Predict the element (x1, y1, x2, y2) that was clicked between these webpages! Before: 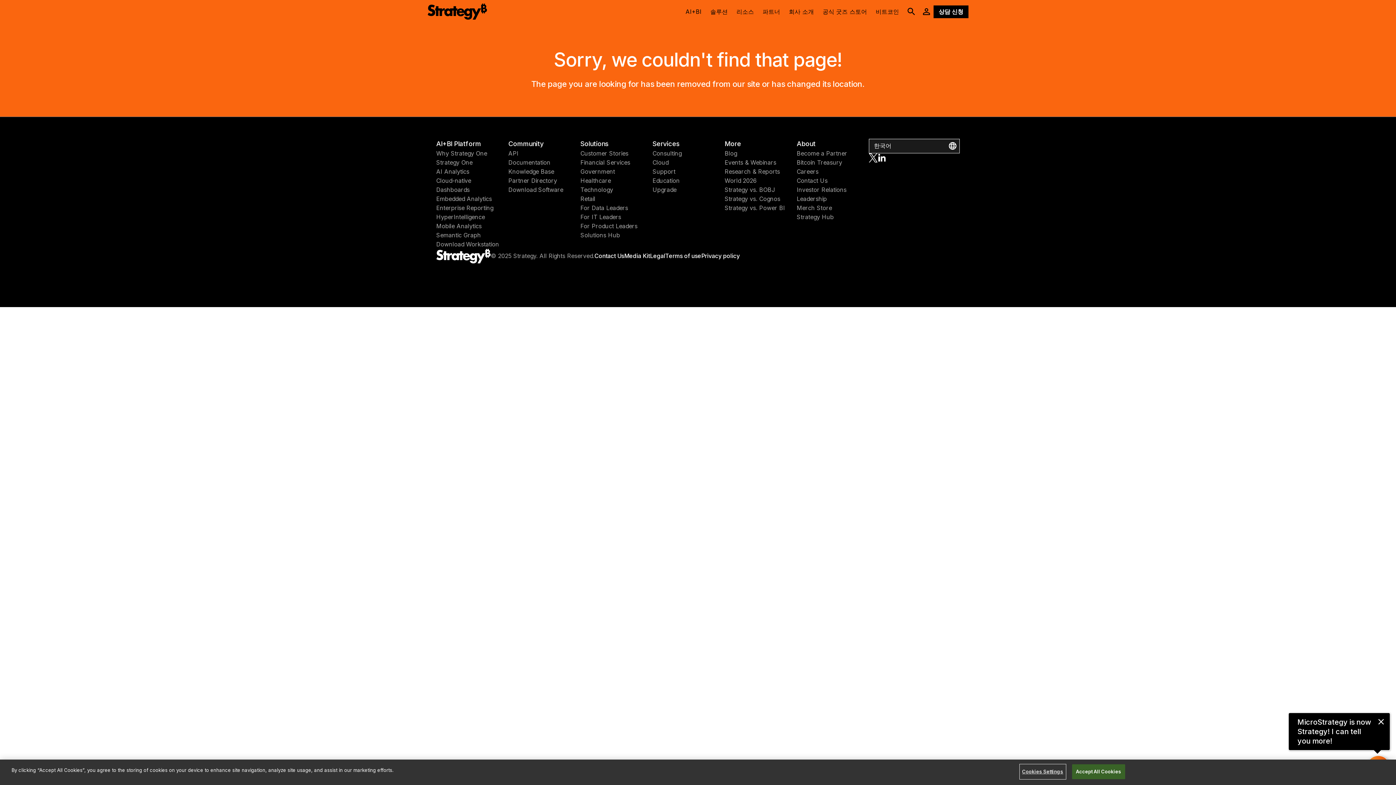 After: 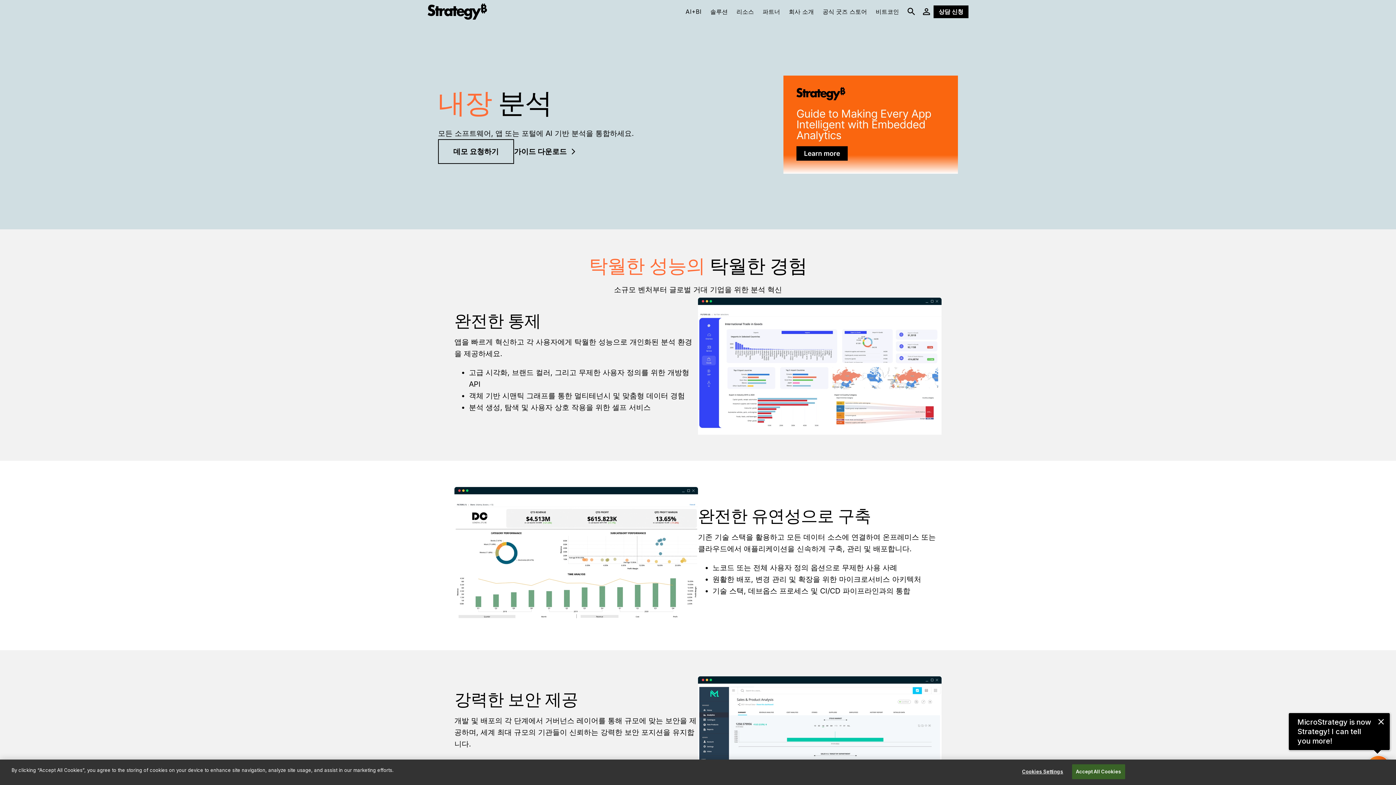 Action: bbox: (580, 185, 652, 194) label: Technology